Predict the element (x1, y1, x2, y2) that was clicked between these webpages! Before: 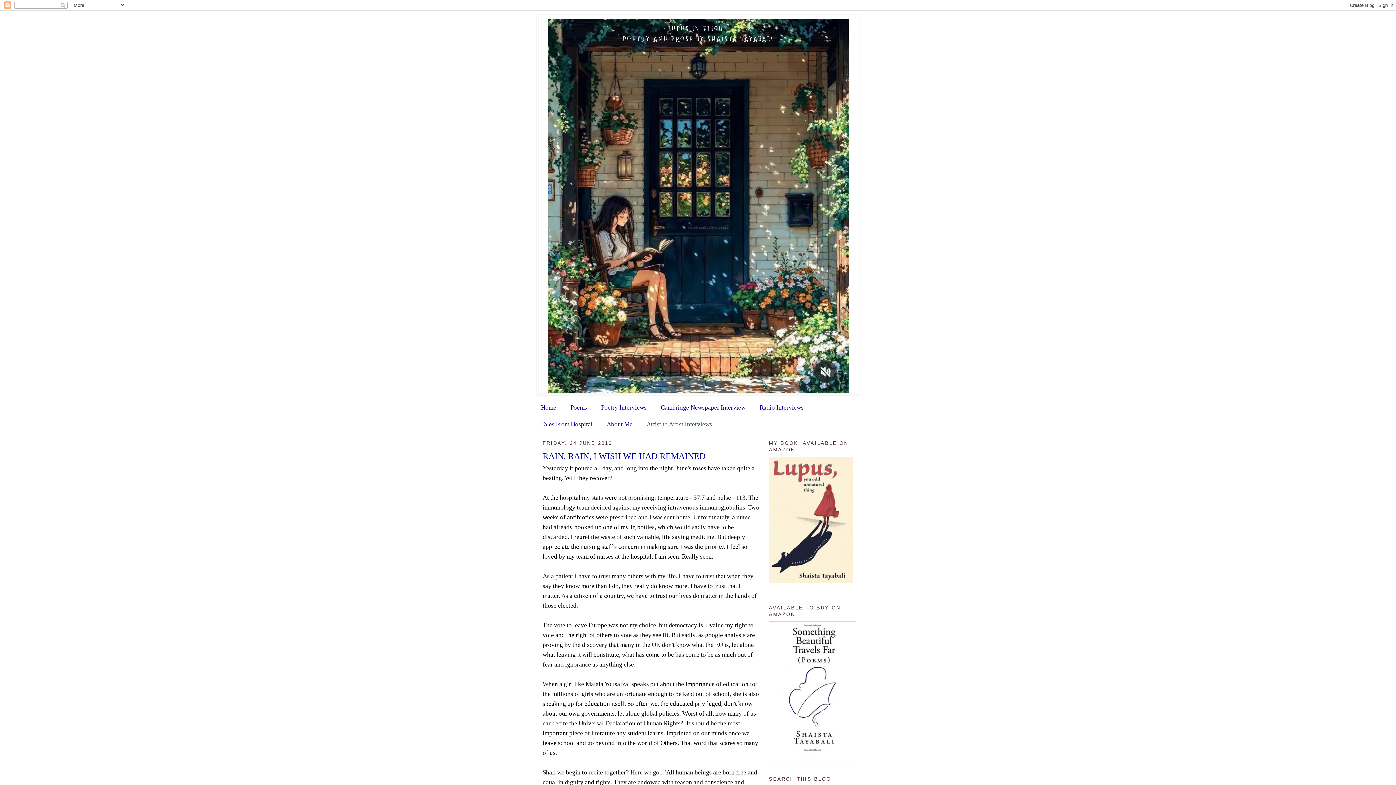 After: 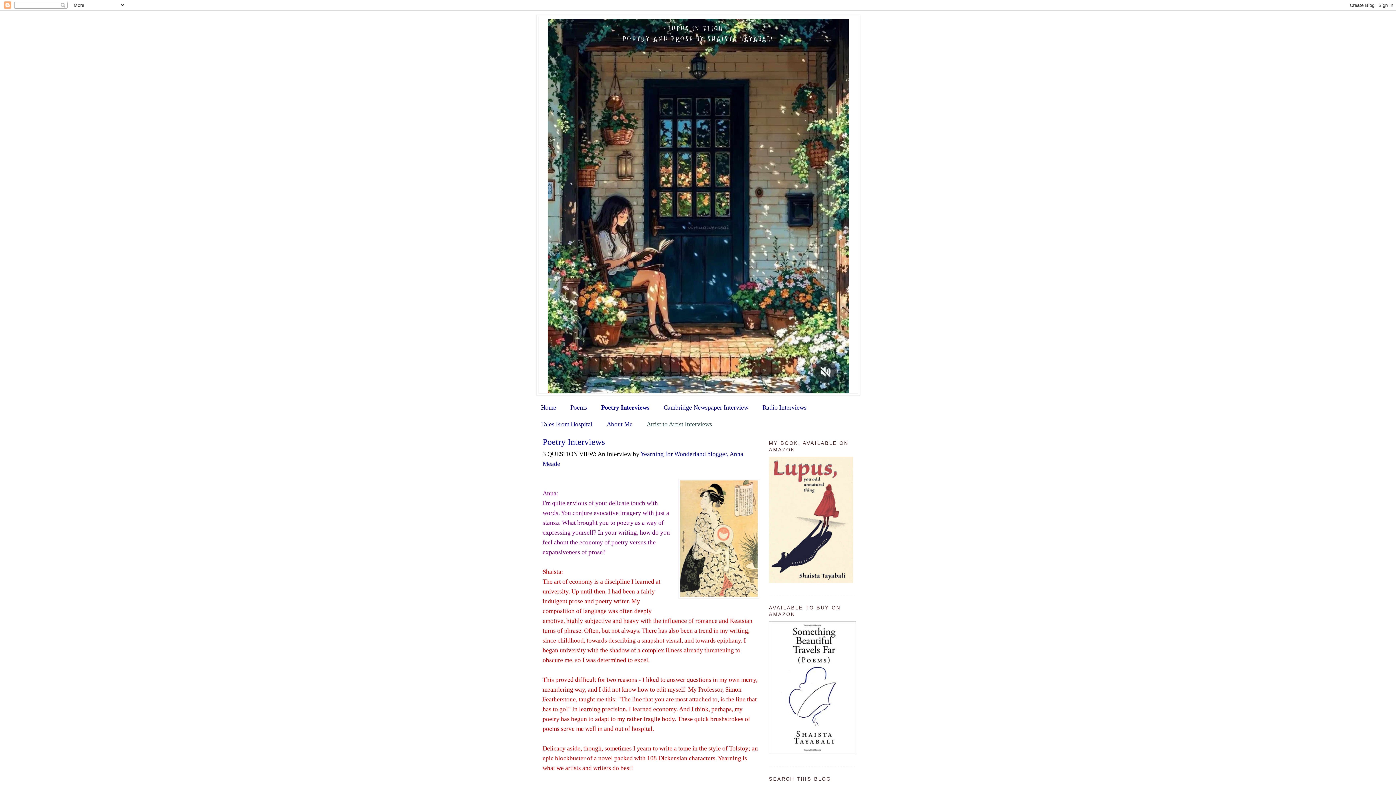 Action: label: Poetry Interviews bbox: (601, 404, 646, 411)